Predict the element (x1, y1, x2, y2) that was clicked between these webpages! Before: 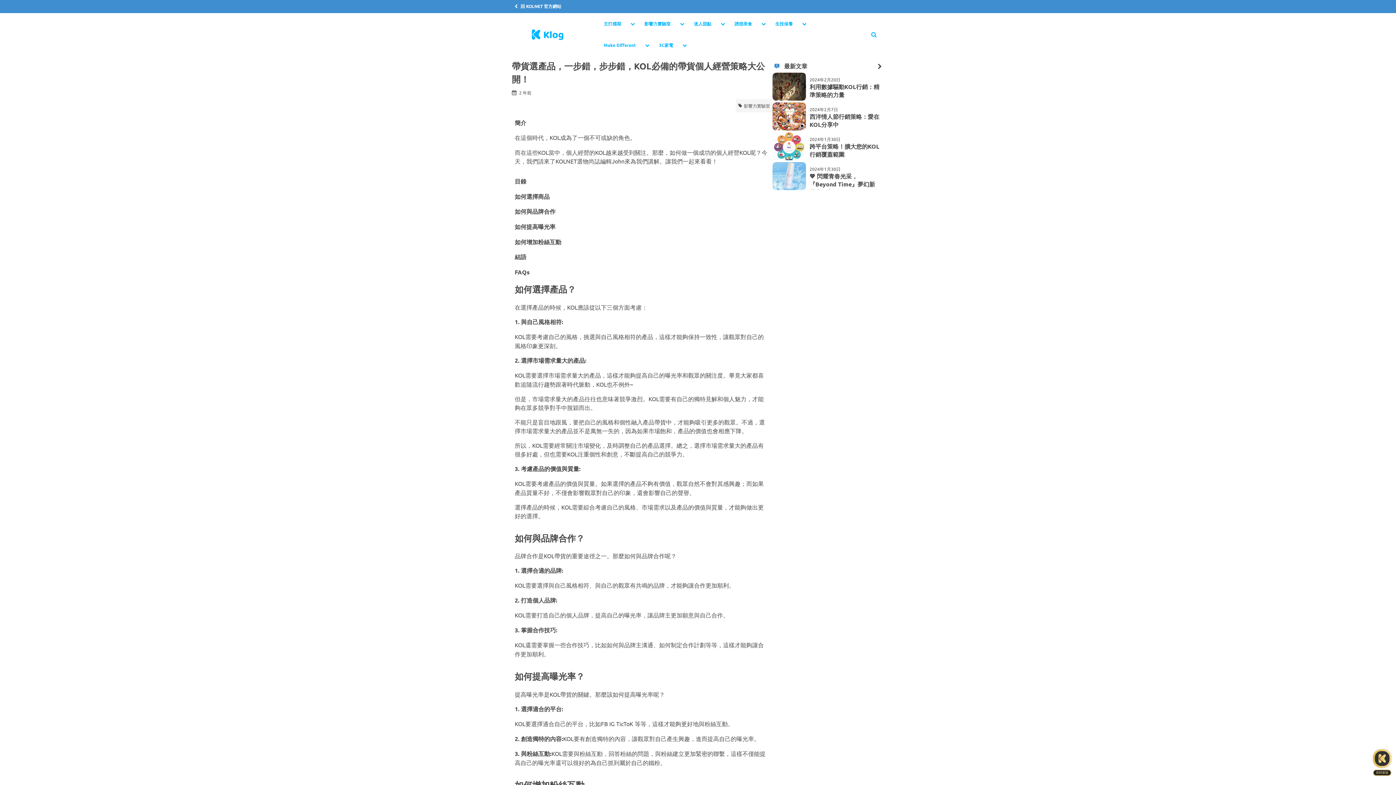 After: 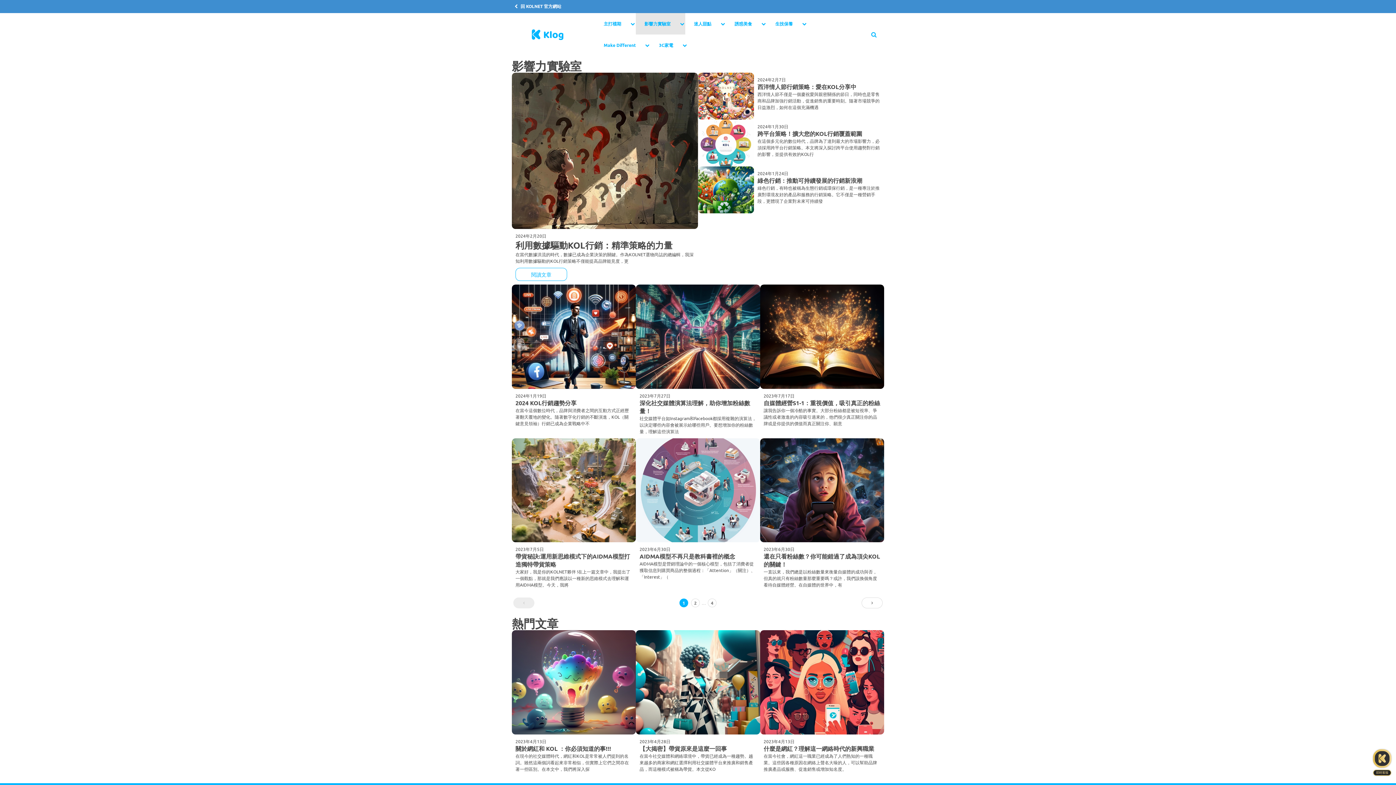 Action: label: 影響力實驗室 bbox: (635, 13, 685, 34)